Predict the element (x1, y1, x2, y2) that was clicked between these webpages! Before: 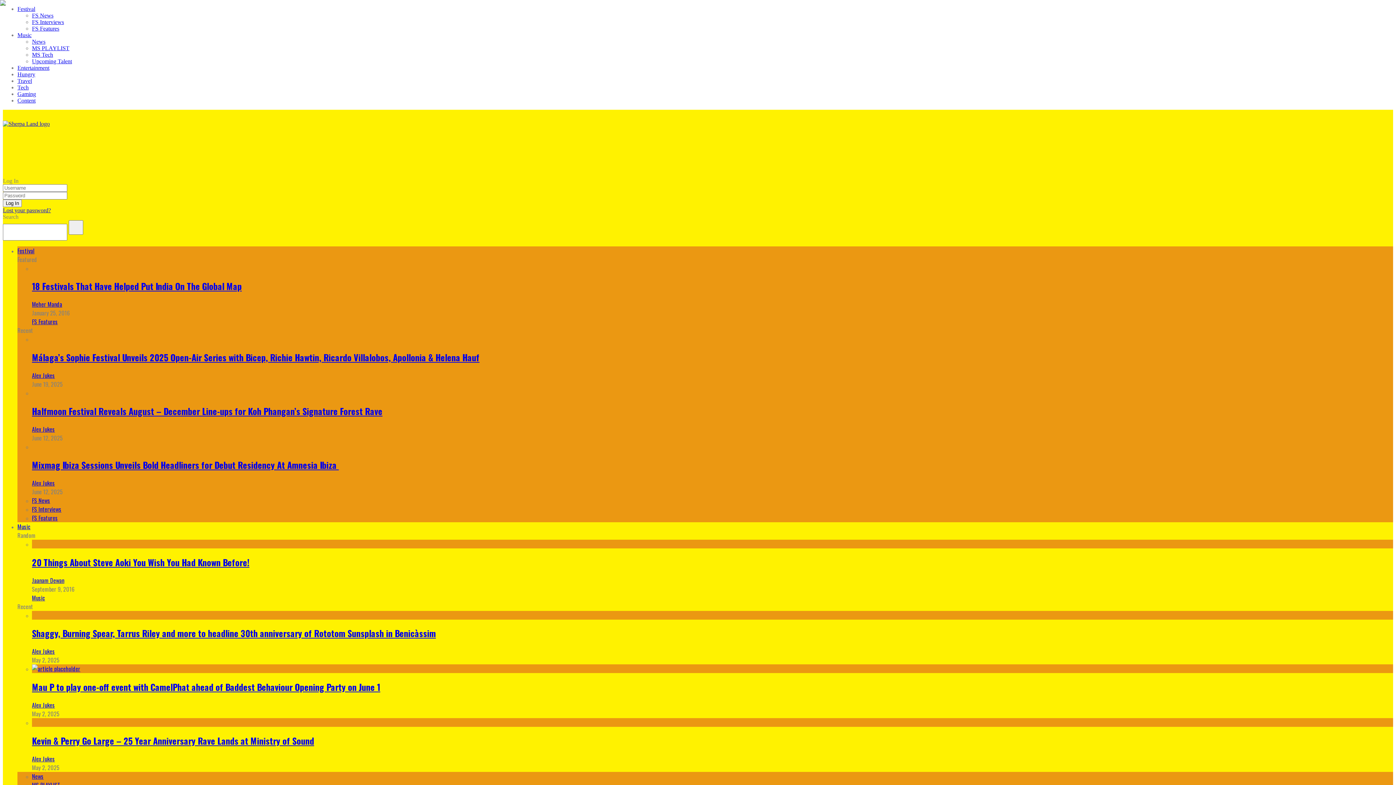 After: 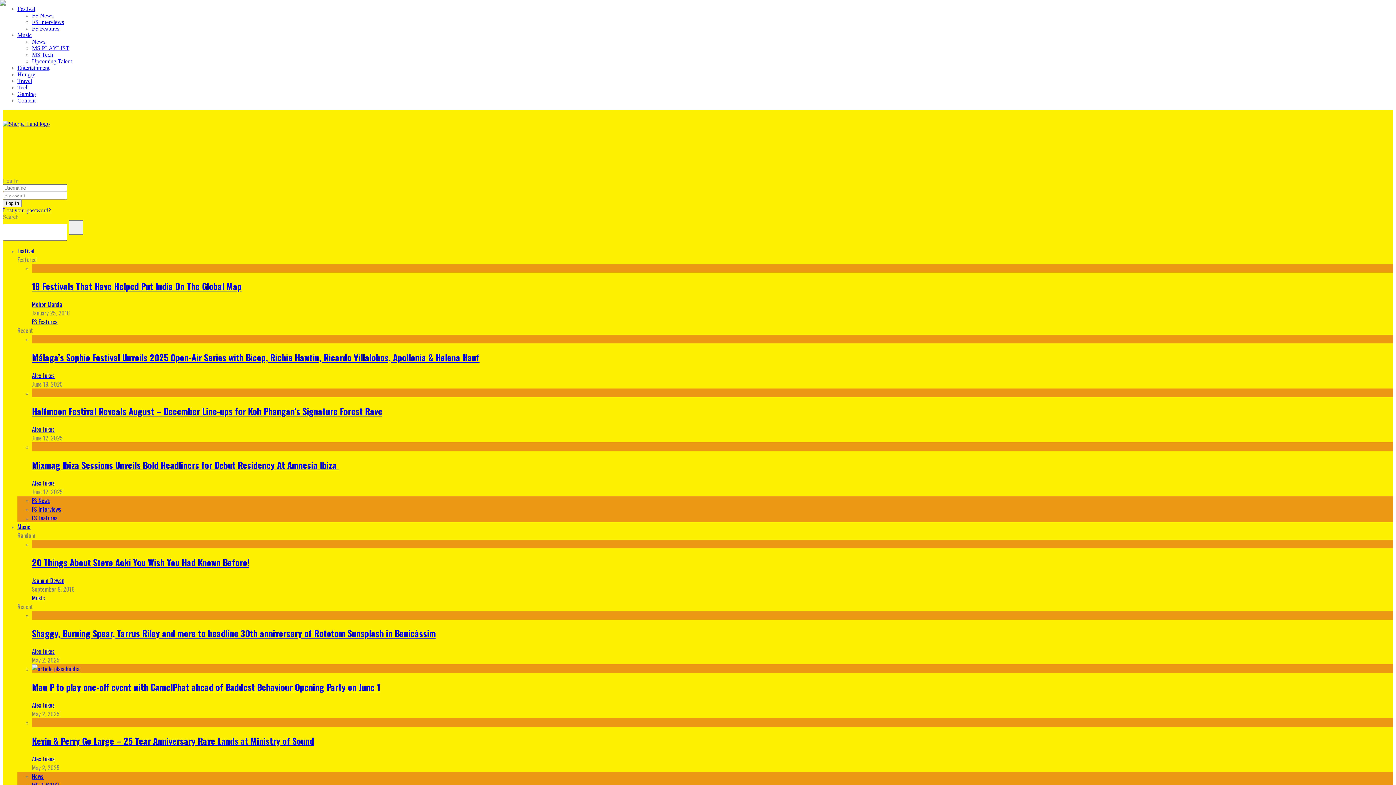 Action: label: Entertainment bbox: (17, 64, 49, 70)